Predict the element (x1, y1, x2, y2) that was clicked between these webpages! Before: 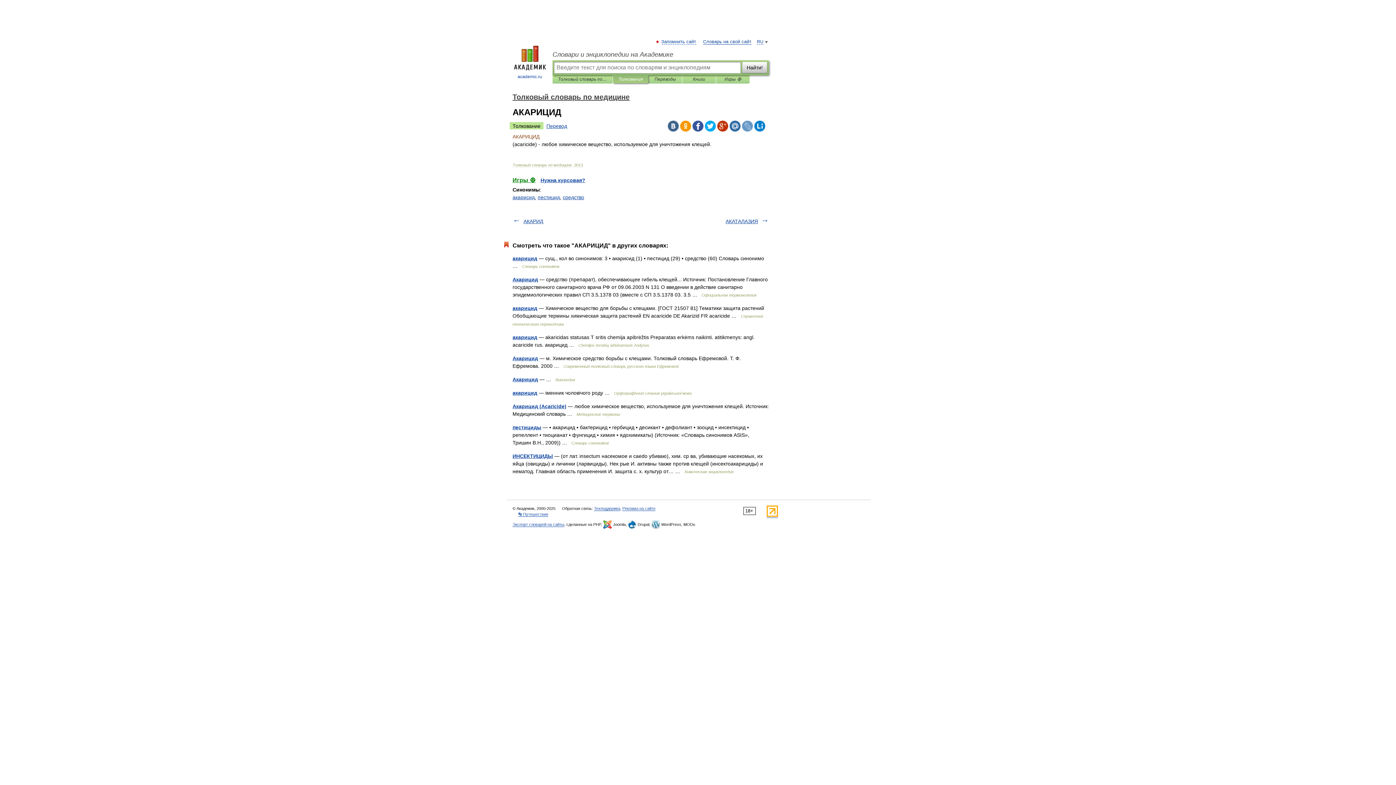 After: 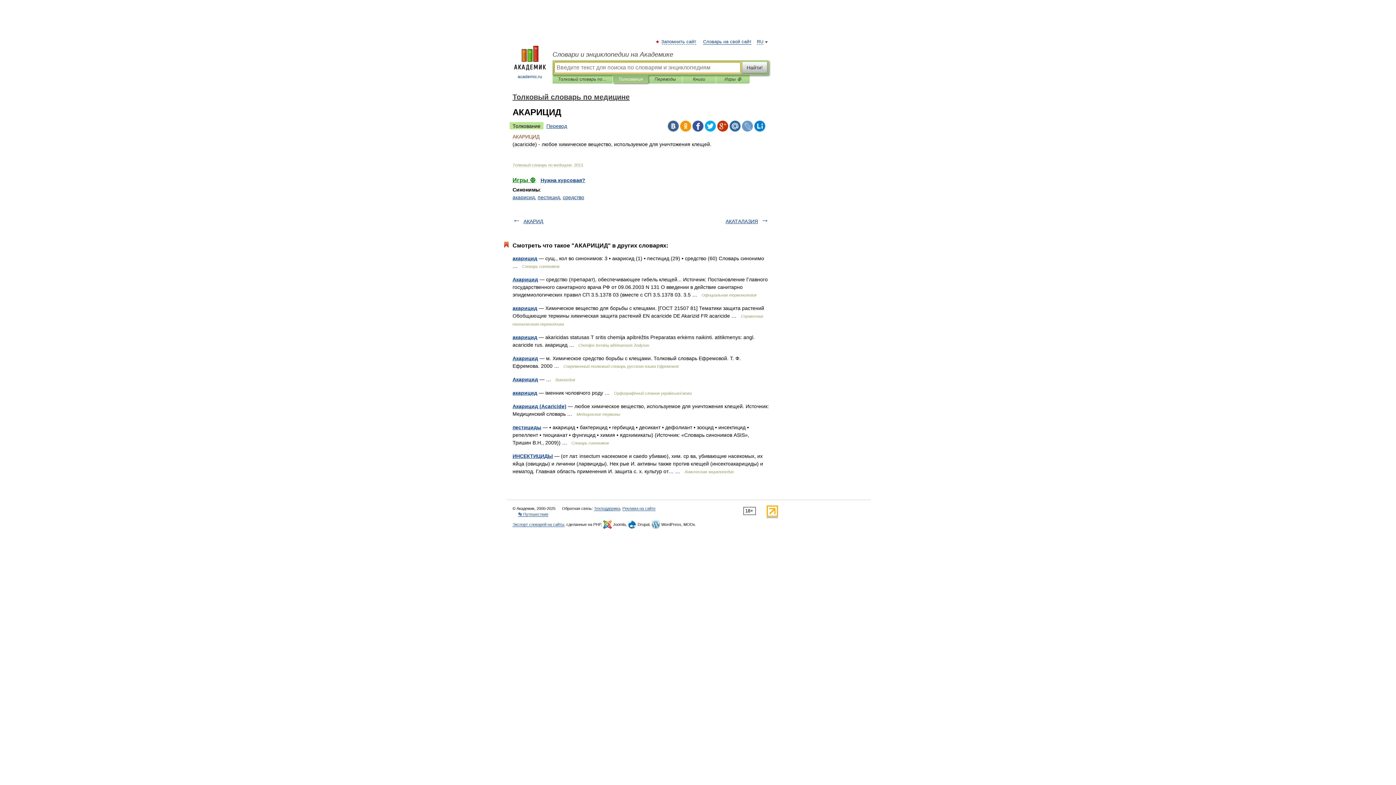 Action: label: Найти! bbox: (742, 61, 767, 73)